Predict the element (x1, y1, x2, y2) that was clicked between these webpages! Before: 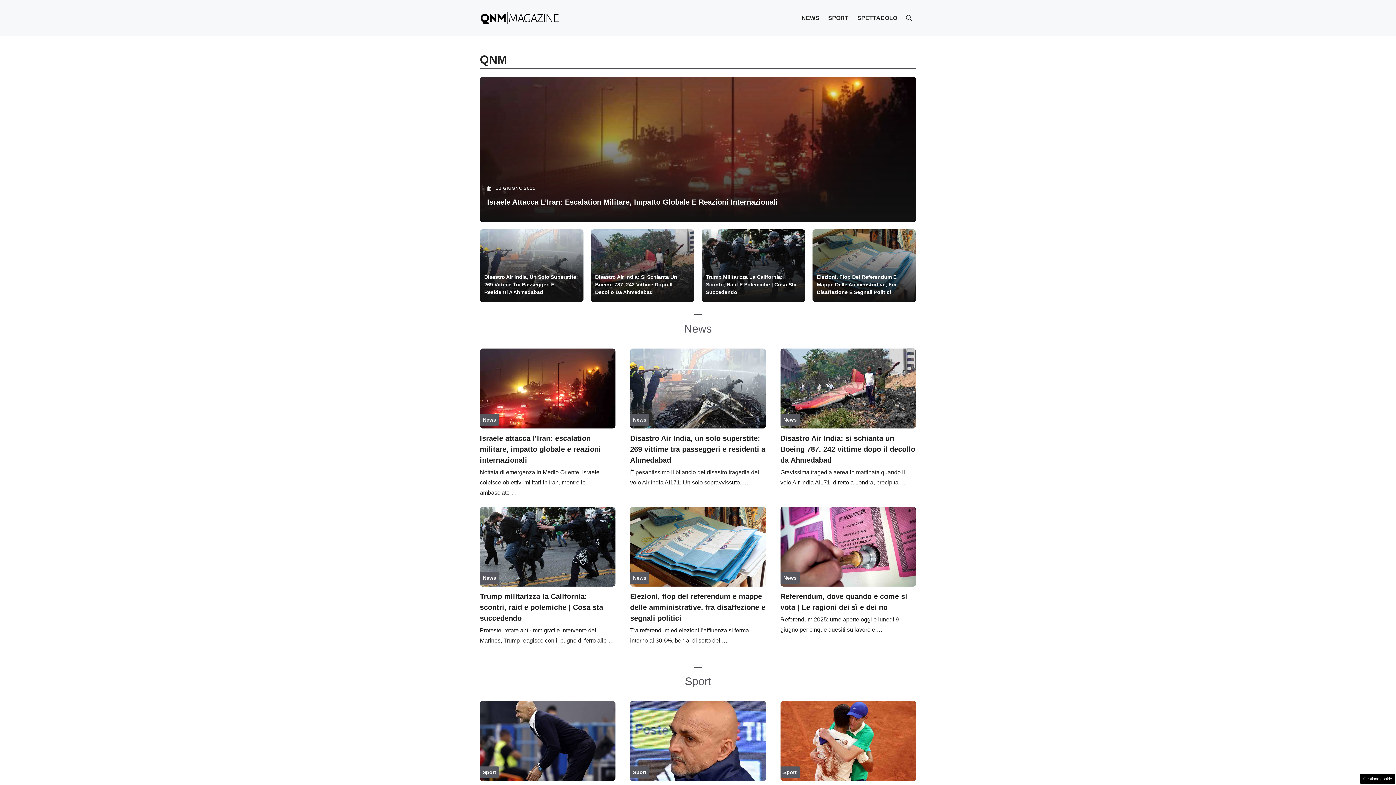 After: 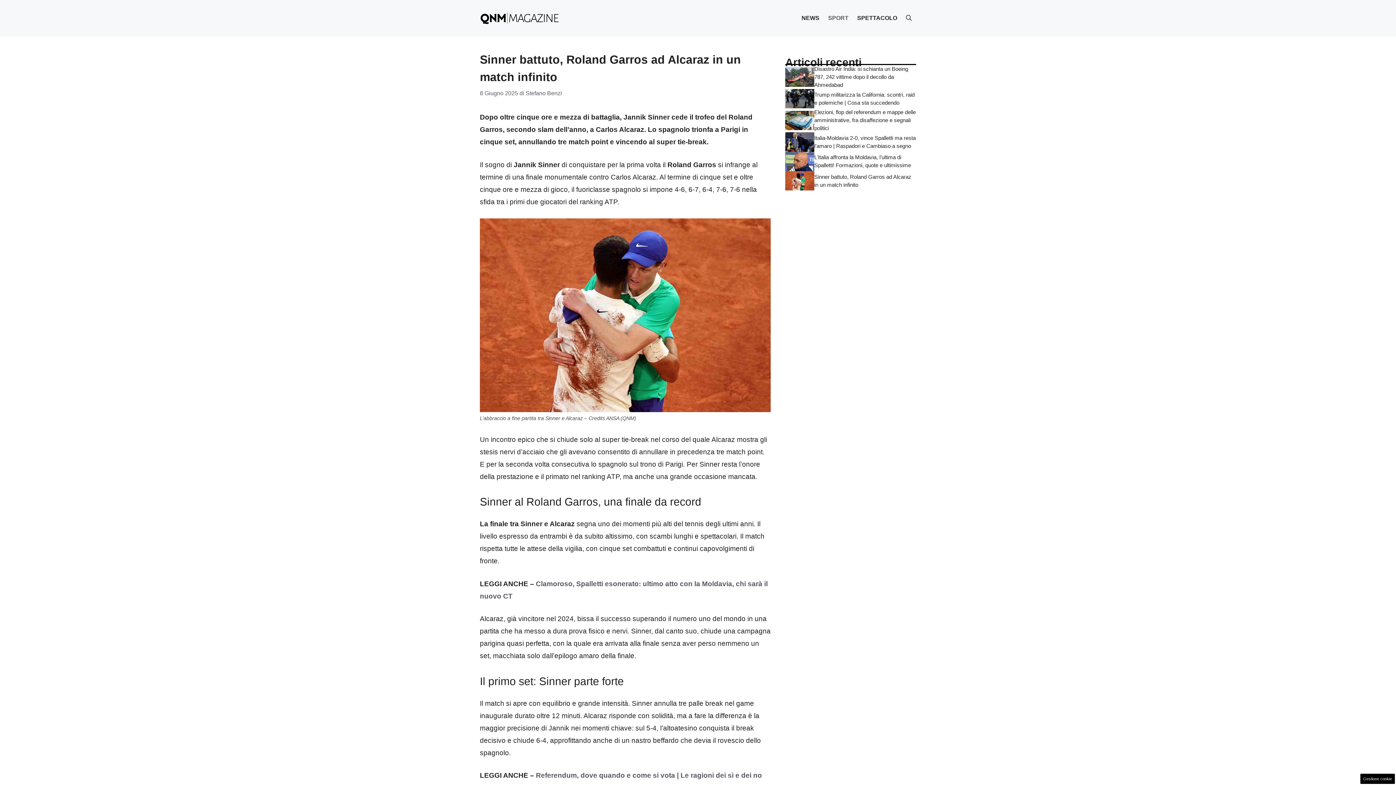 Action: bbox: (780, 737, 916, 744)